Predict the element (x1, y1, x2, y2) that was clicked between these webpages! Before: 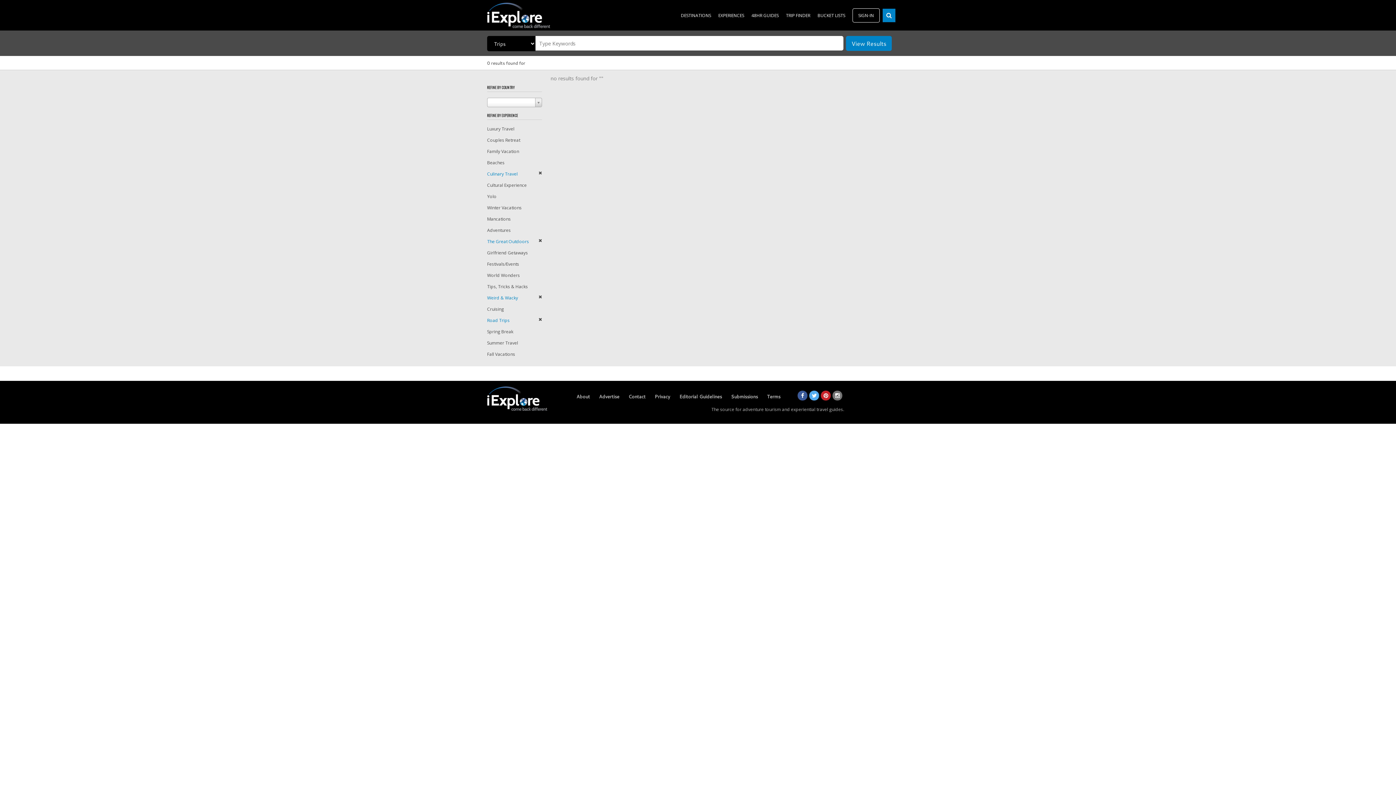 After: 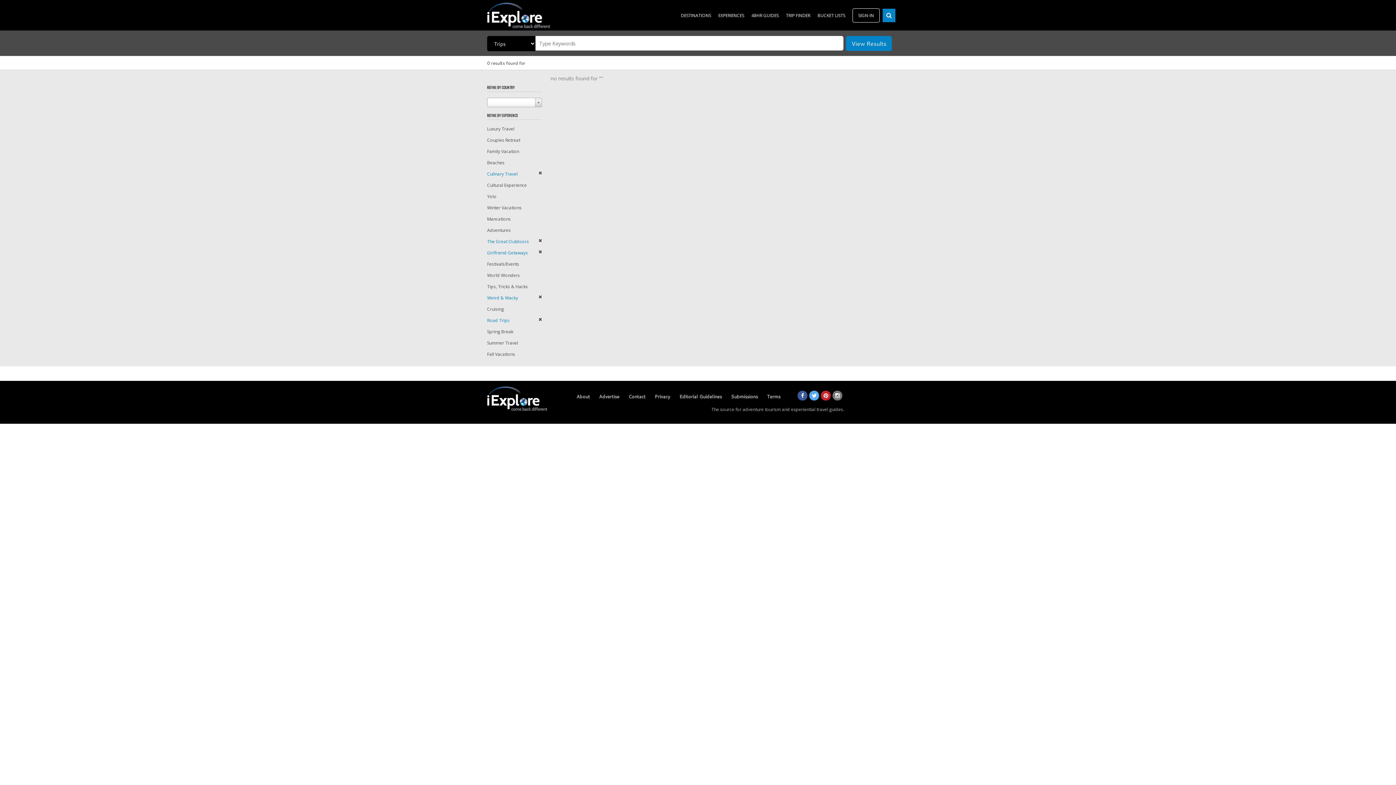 Action: label: Girlfriend Getaways bbox: (487, 249, 528, 256)